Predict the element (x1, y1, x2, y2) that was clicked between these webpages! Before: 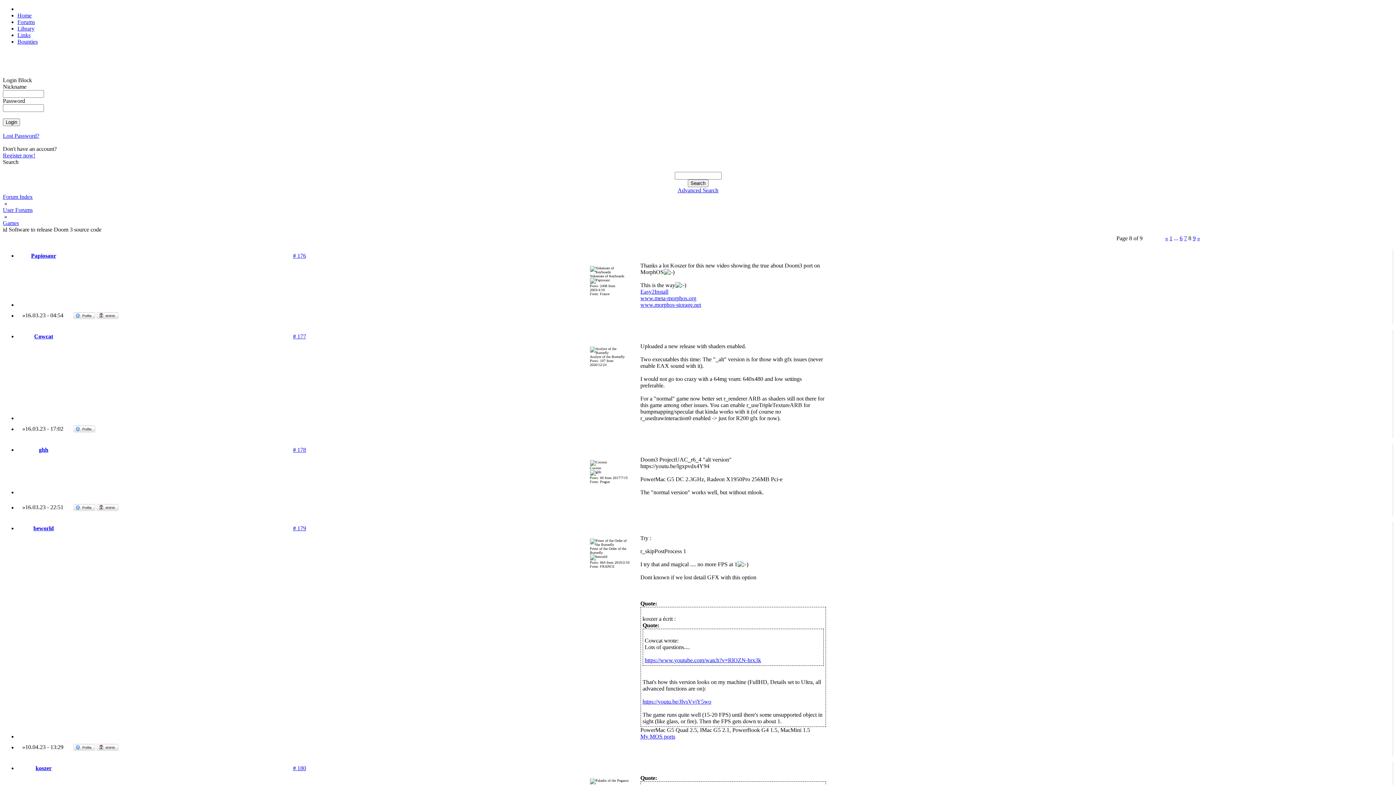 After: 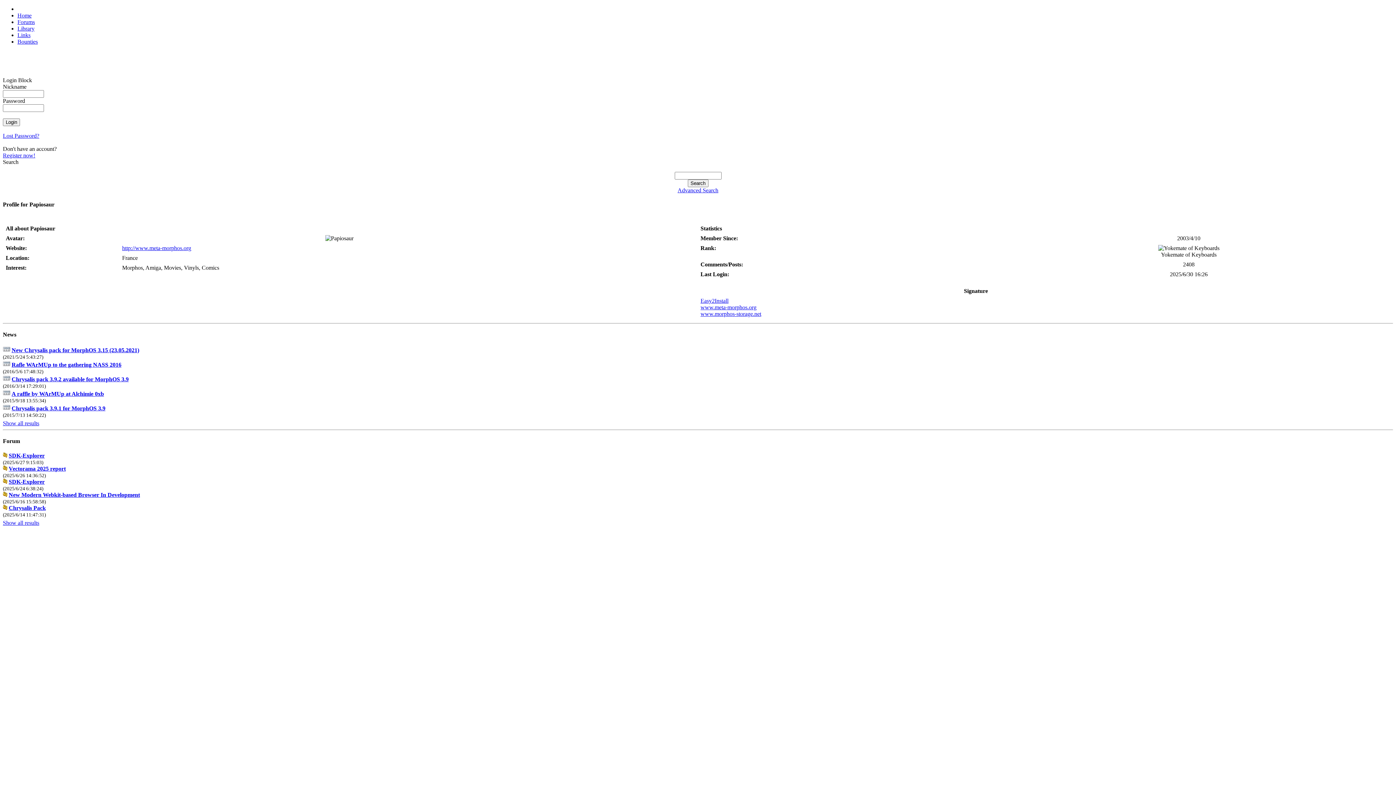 Action: label: Papiosaur bbox: (31, 252, 56, 258)